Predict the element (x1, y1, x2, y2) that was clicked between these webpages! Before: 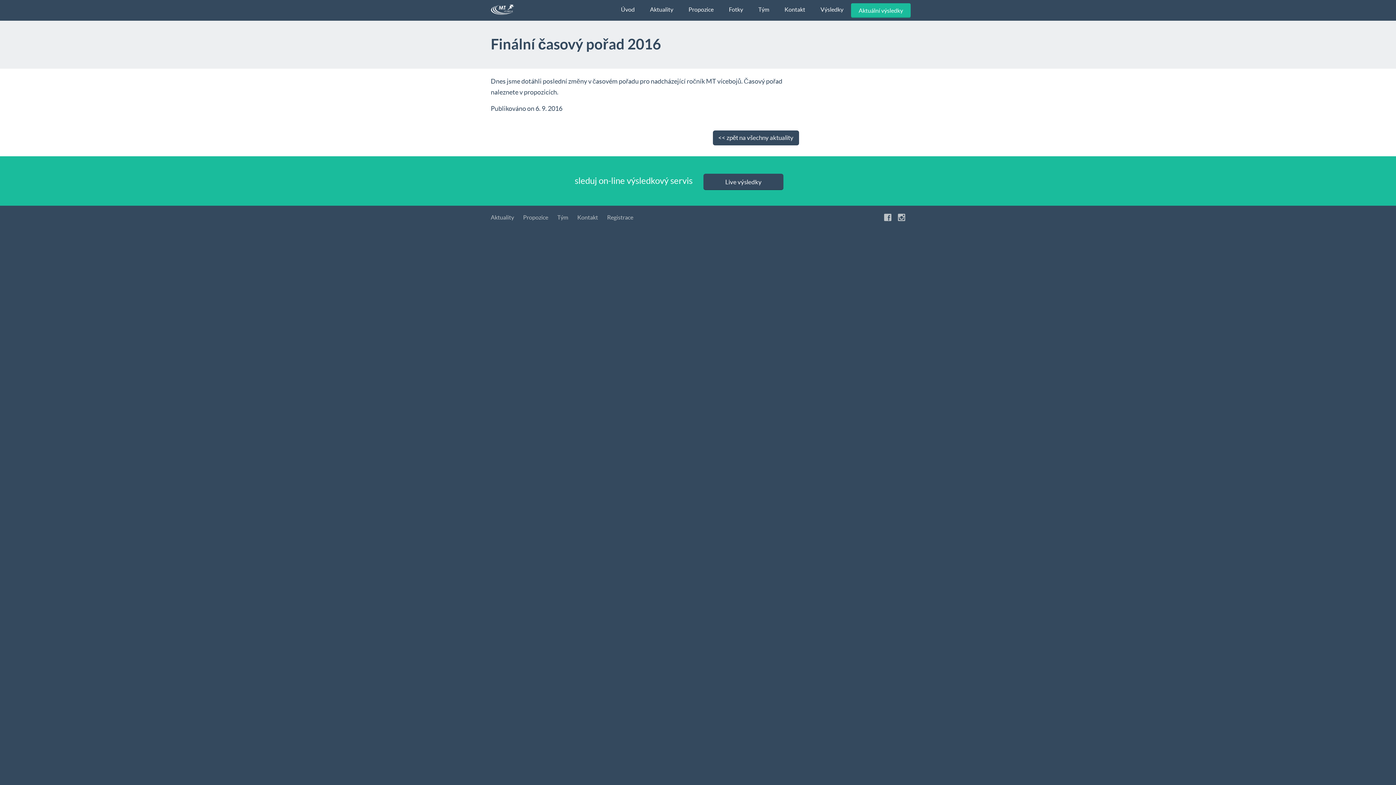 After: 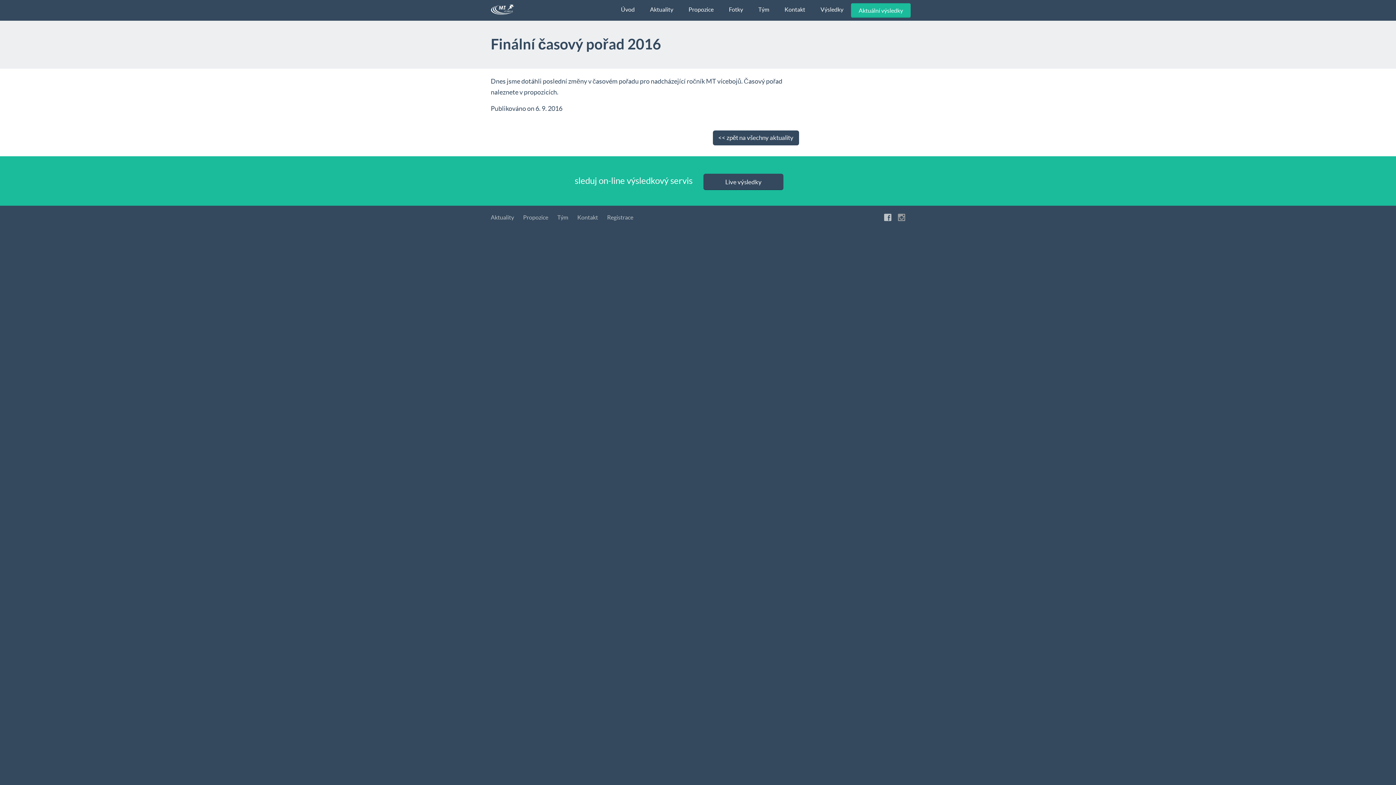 Action: bbox: (898, 213, 905, 222)